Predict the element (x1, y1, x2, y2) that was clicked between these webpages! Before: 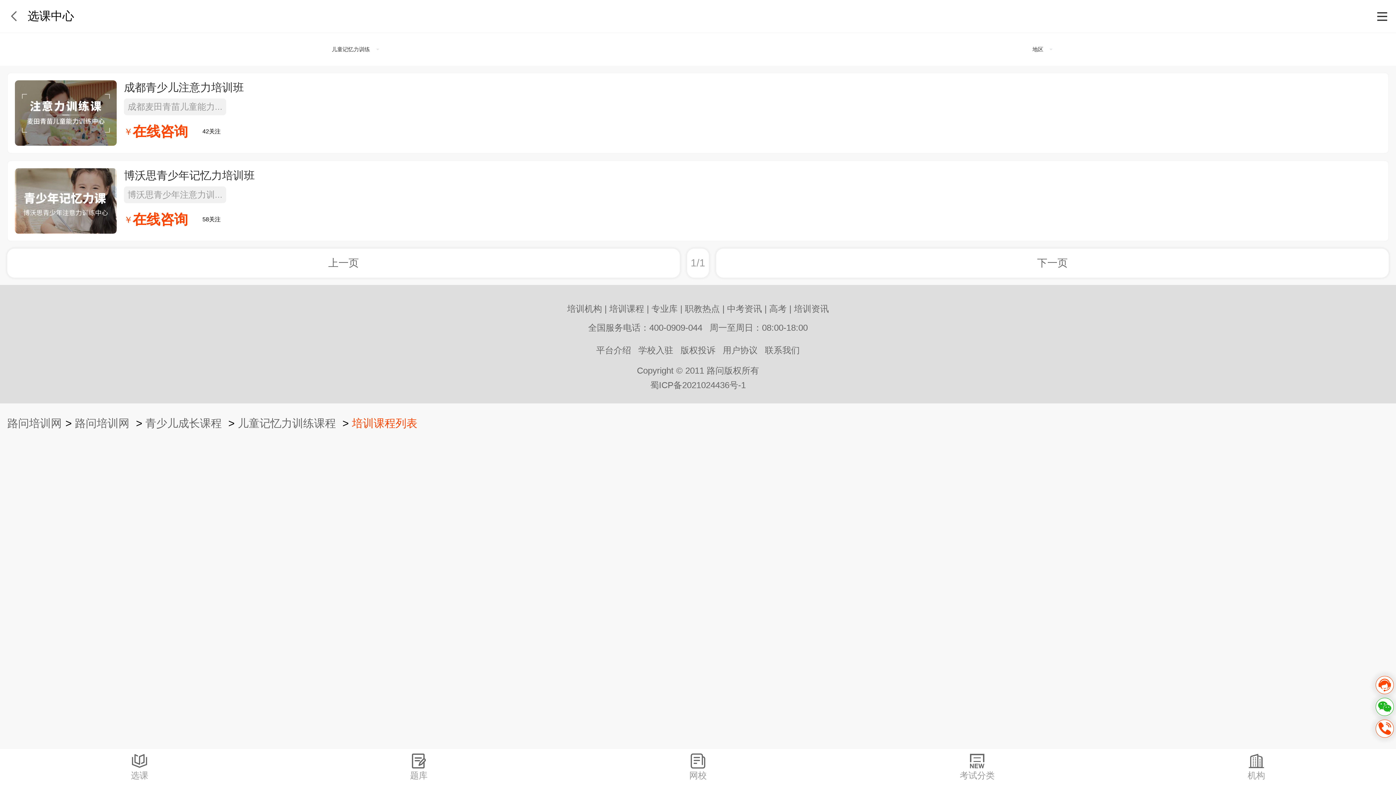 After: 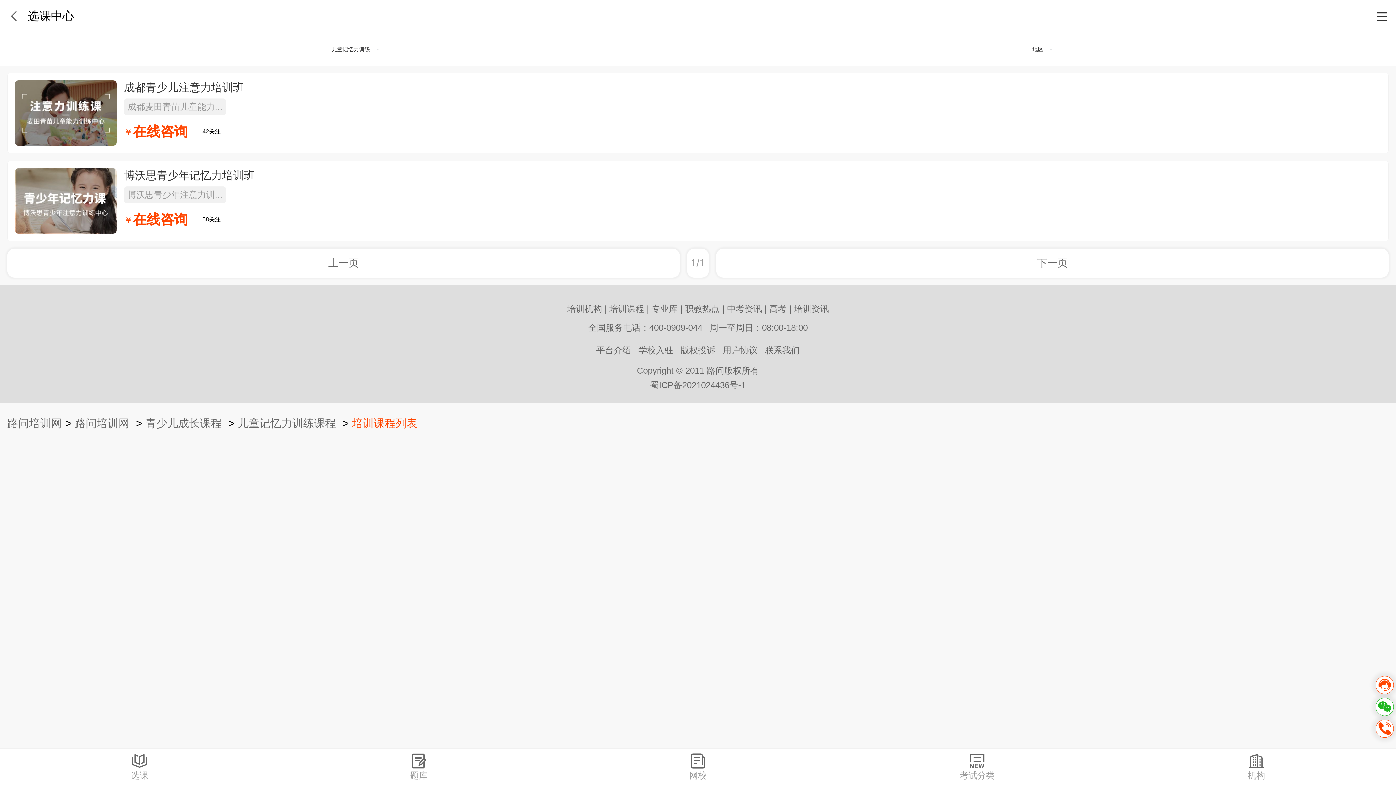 Action: label: 上一页 bbox: (7, 248, 680, 277)